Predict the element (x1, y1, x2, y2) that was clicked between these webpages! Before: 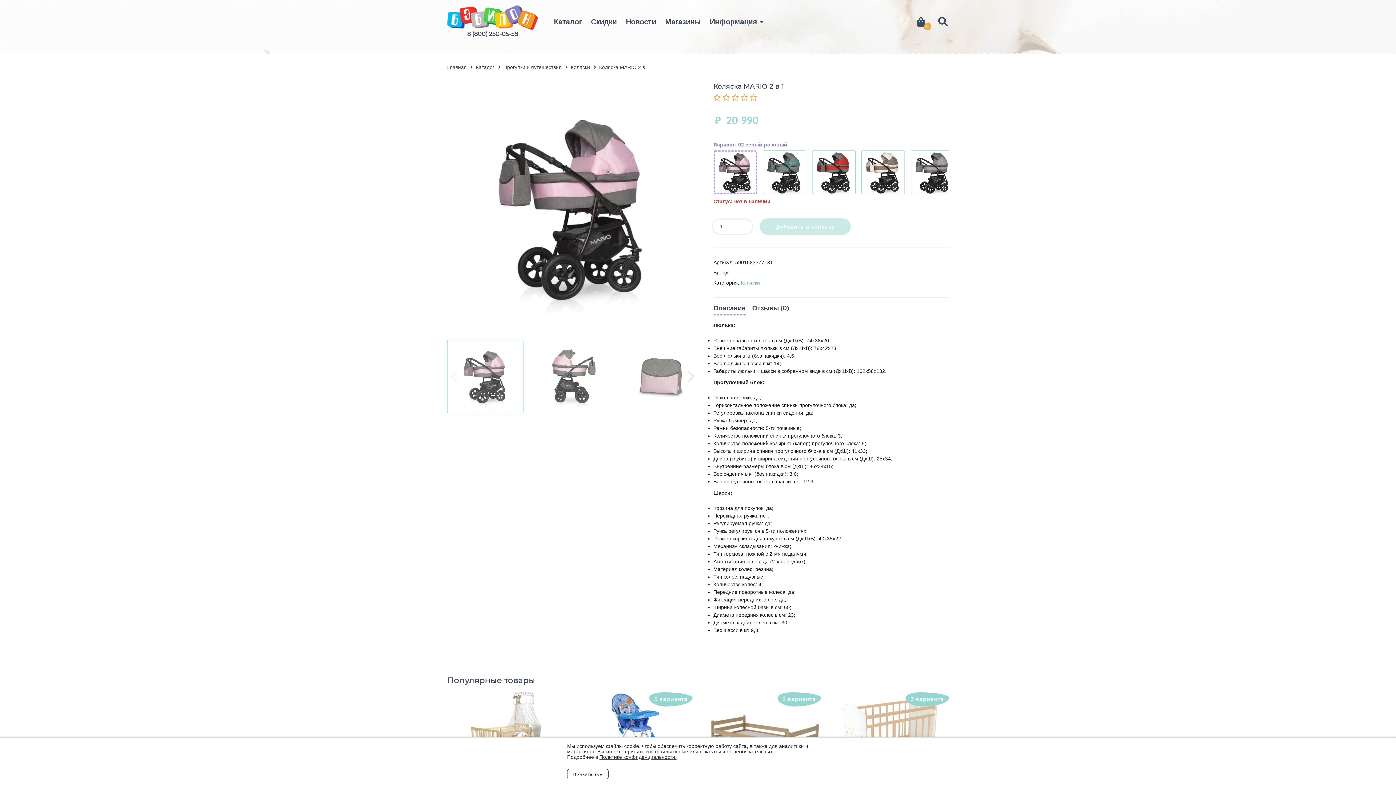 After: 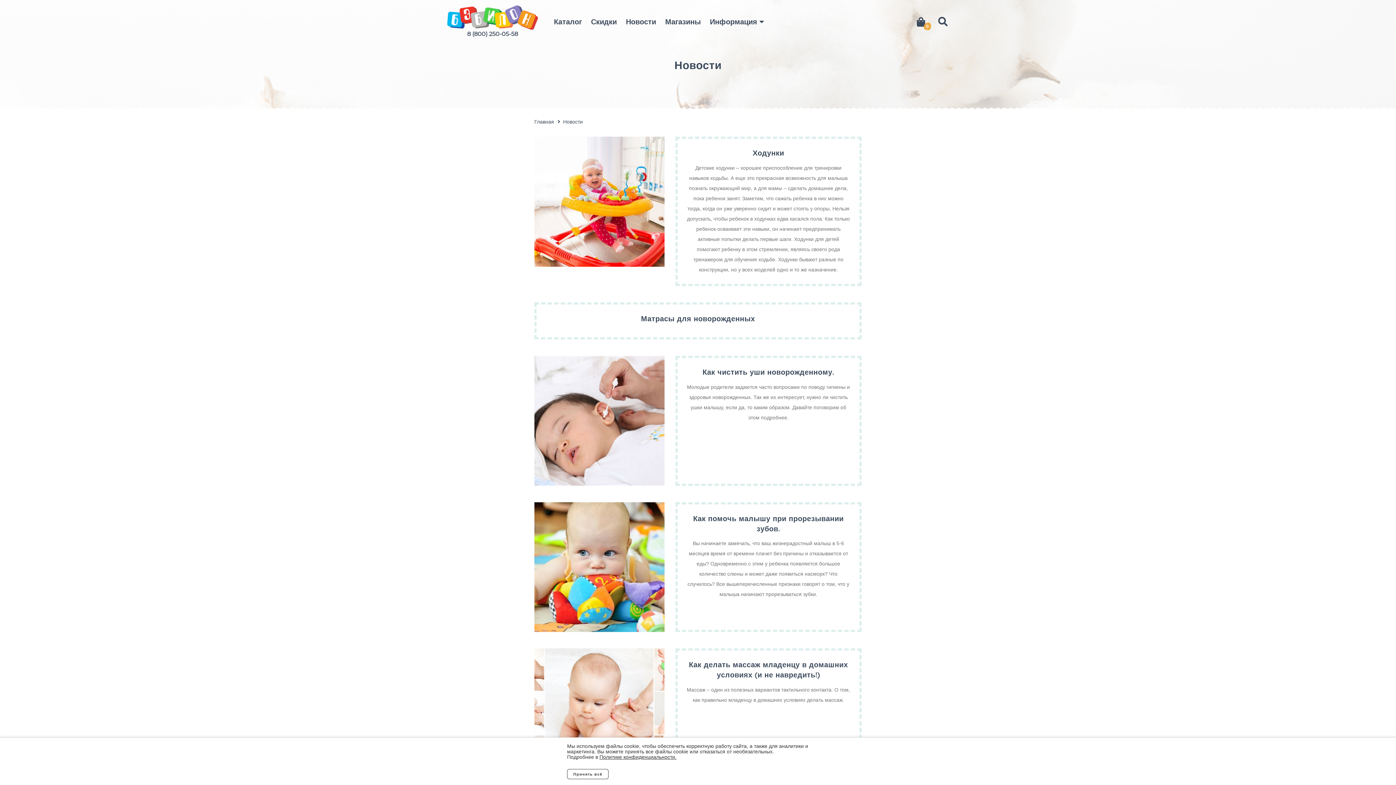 Action: bbox: (621, 13, 660, 29) label: Новости